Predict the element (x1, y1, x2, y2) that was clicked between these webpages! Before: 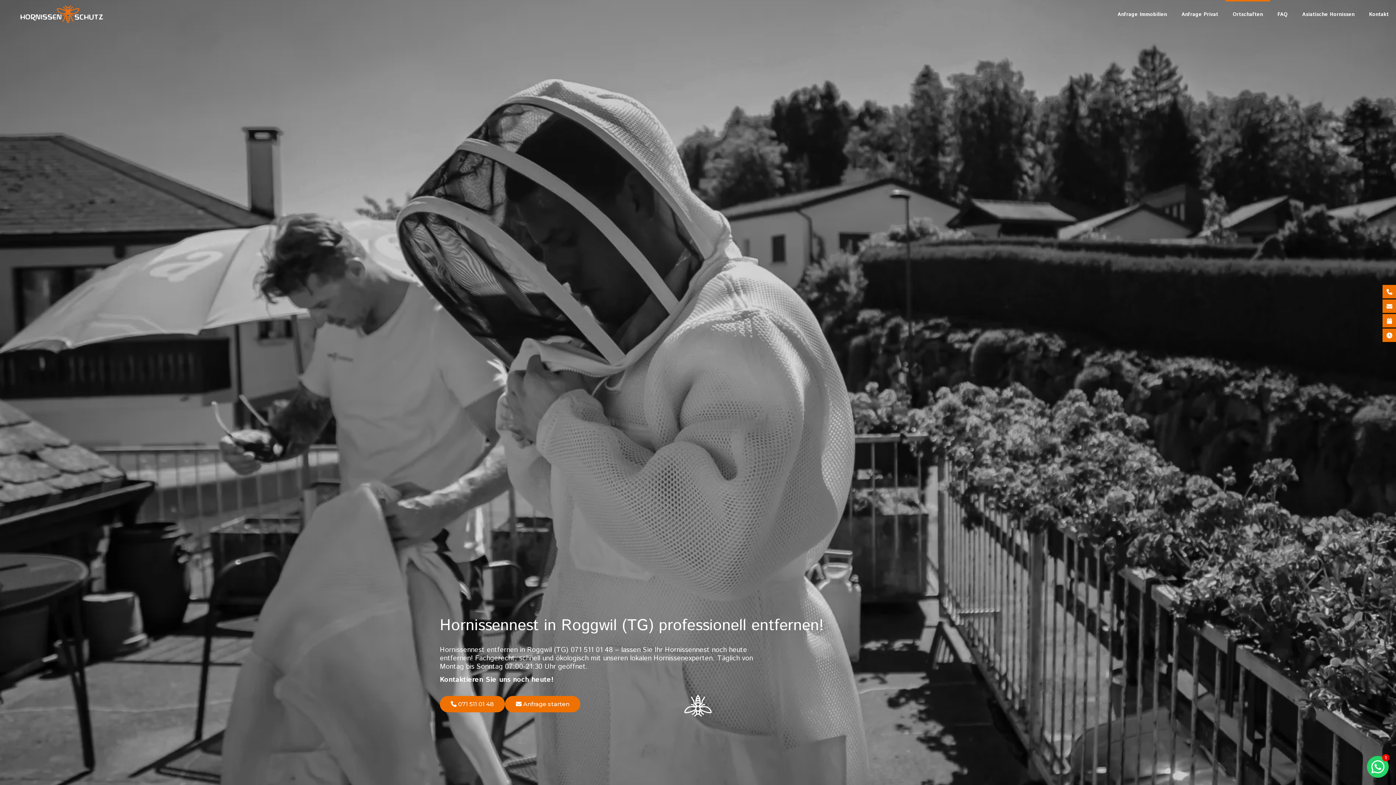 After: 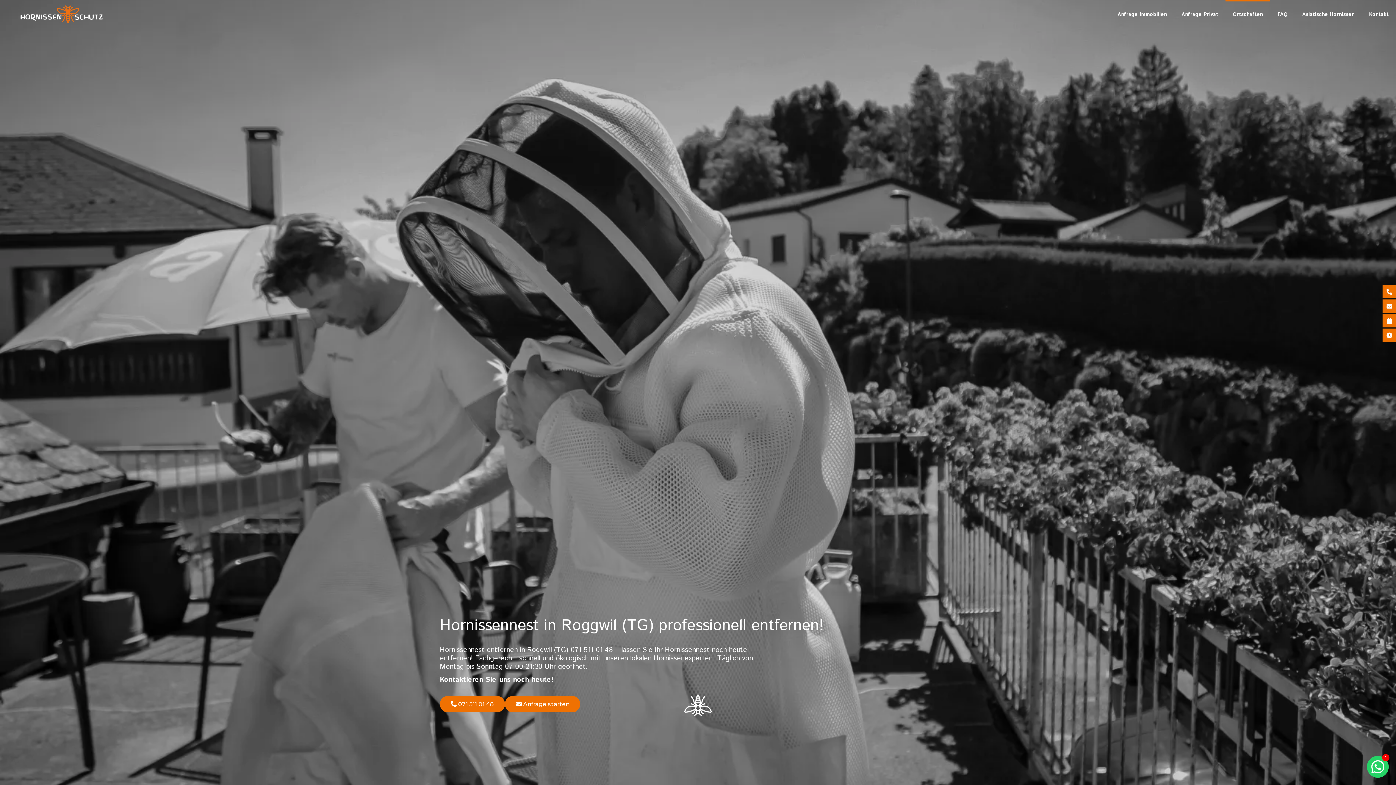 Action: bbox: (1382, 299, 1396, 313) label: info@hornissennest-entfernen.ch